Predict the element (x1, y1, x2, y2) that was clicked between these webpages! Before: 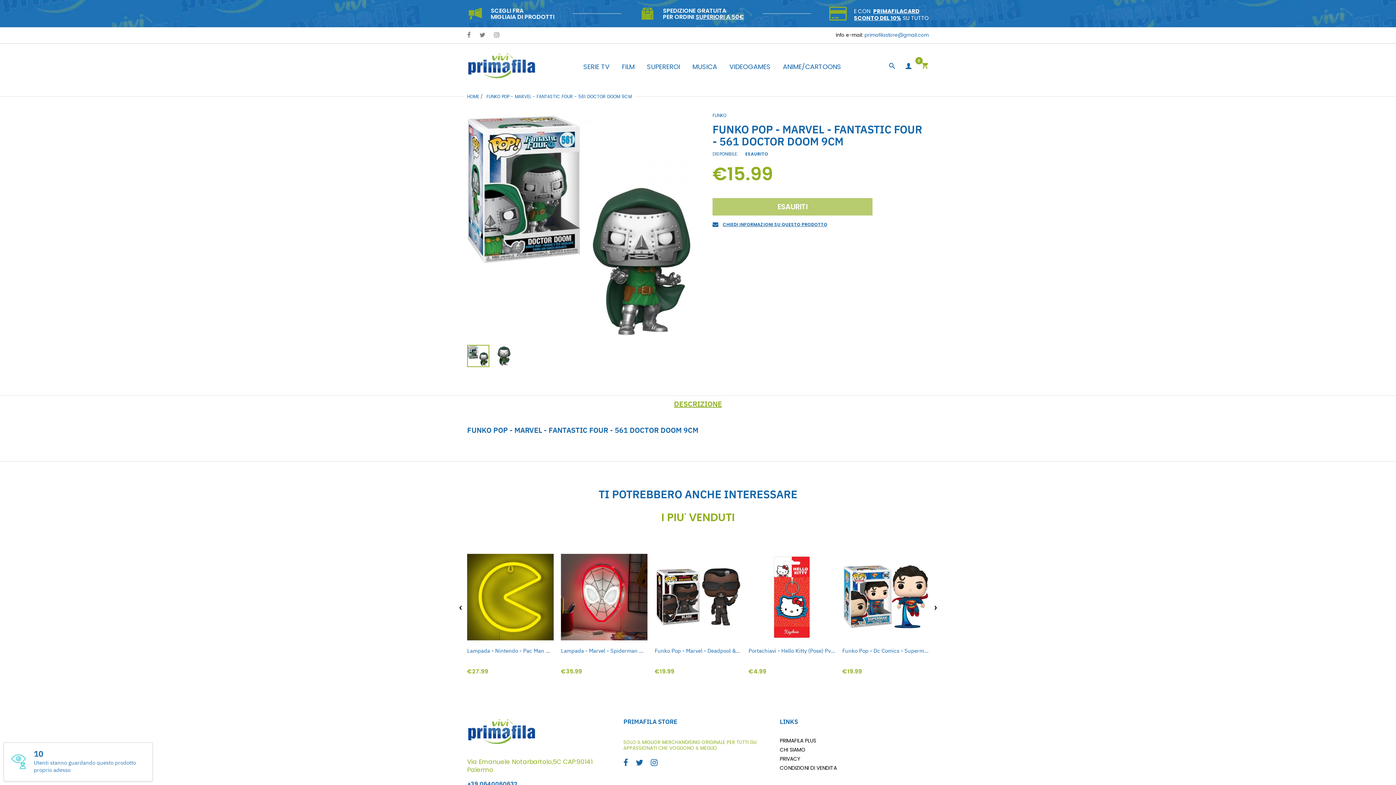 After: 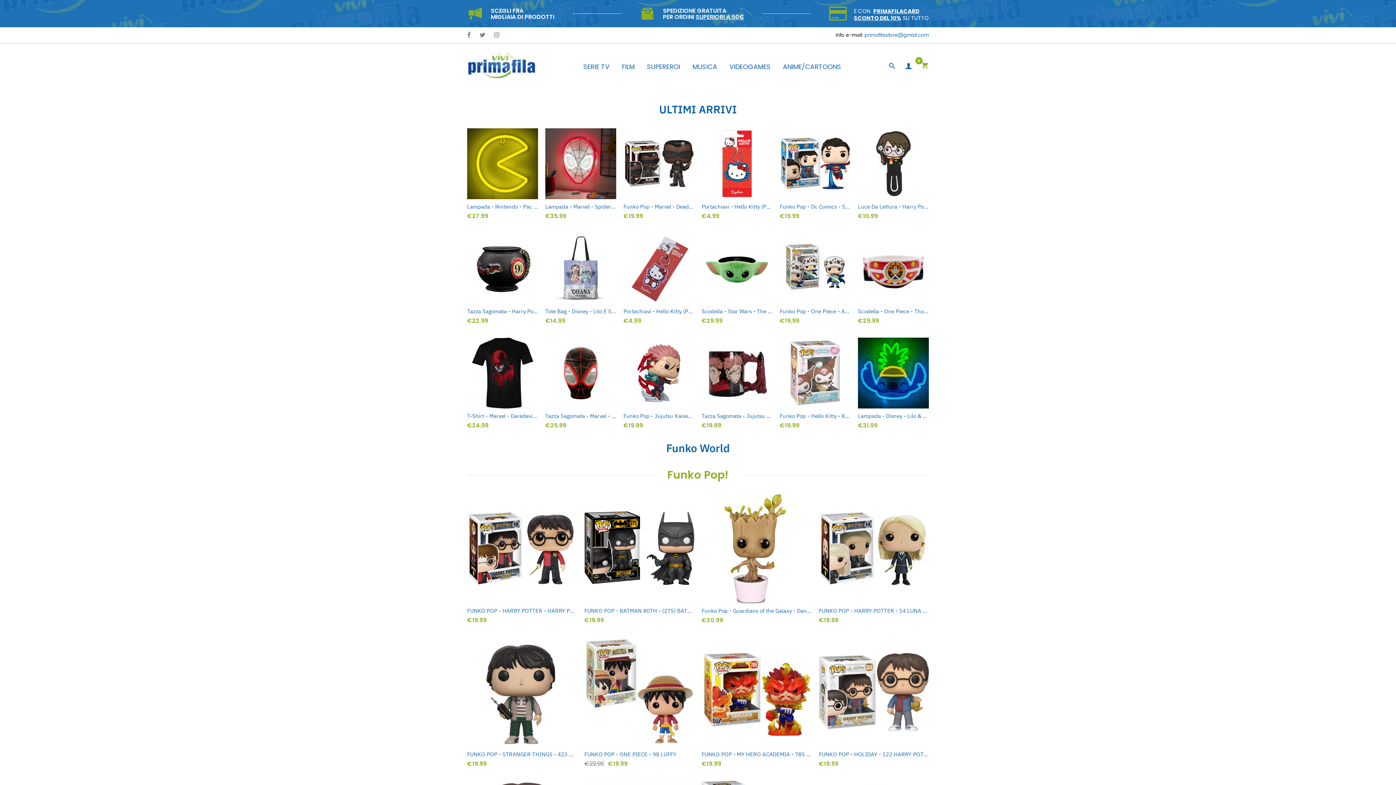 Action: label: HOME bbox: (467, 93, 479, 99)